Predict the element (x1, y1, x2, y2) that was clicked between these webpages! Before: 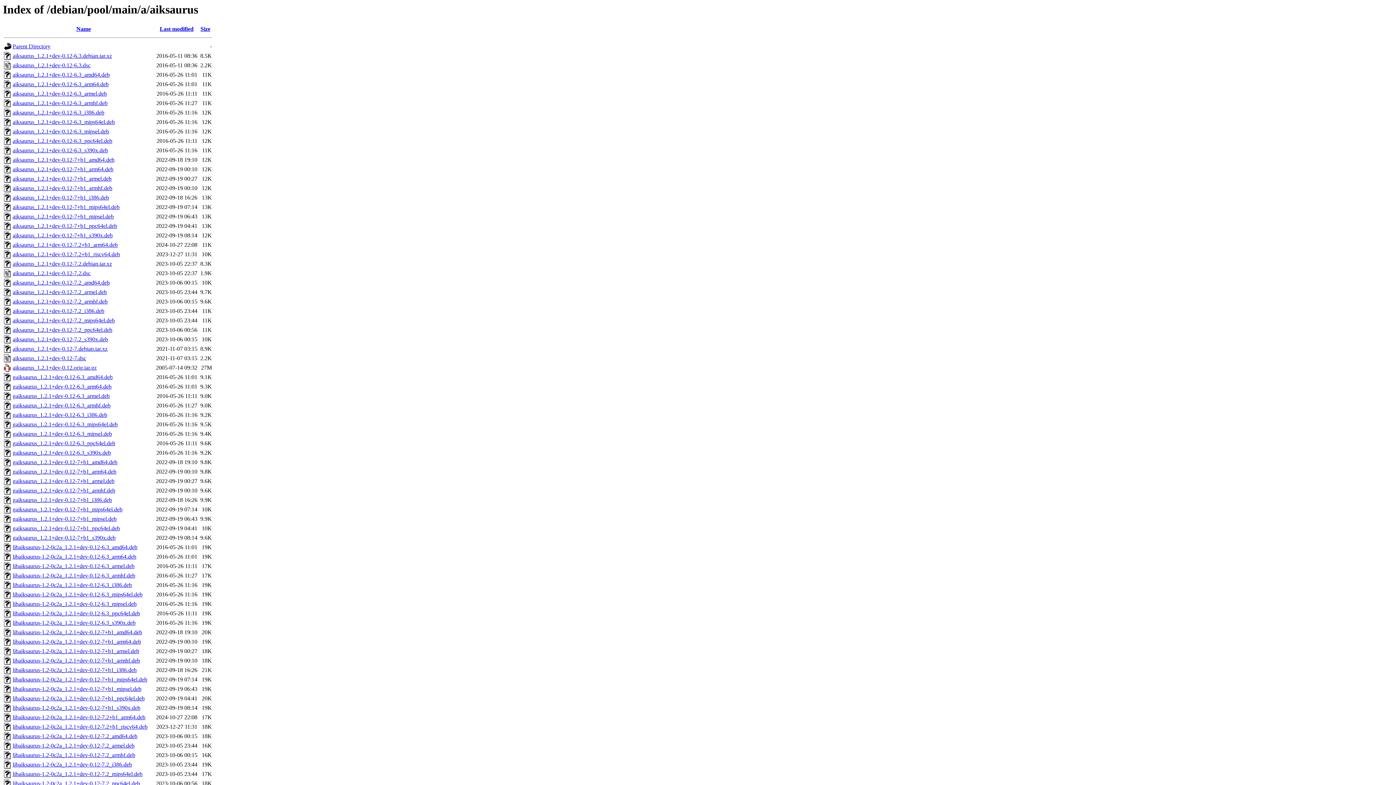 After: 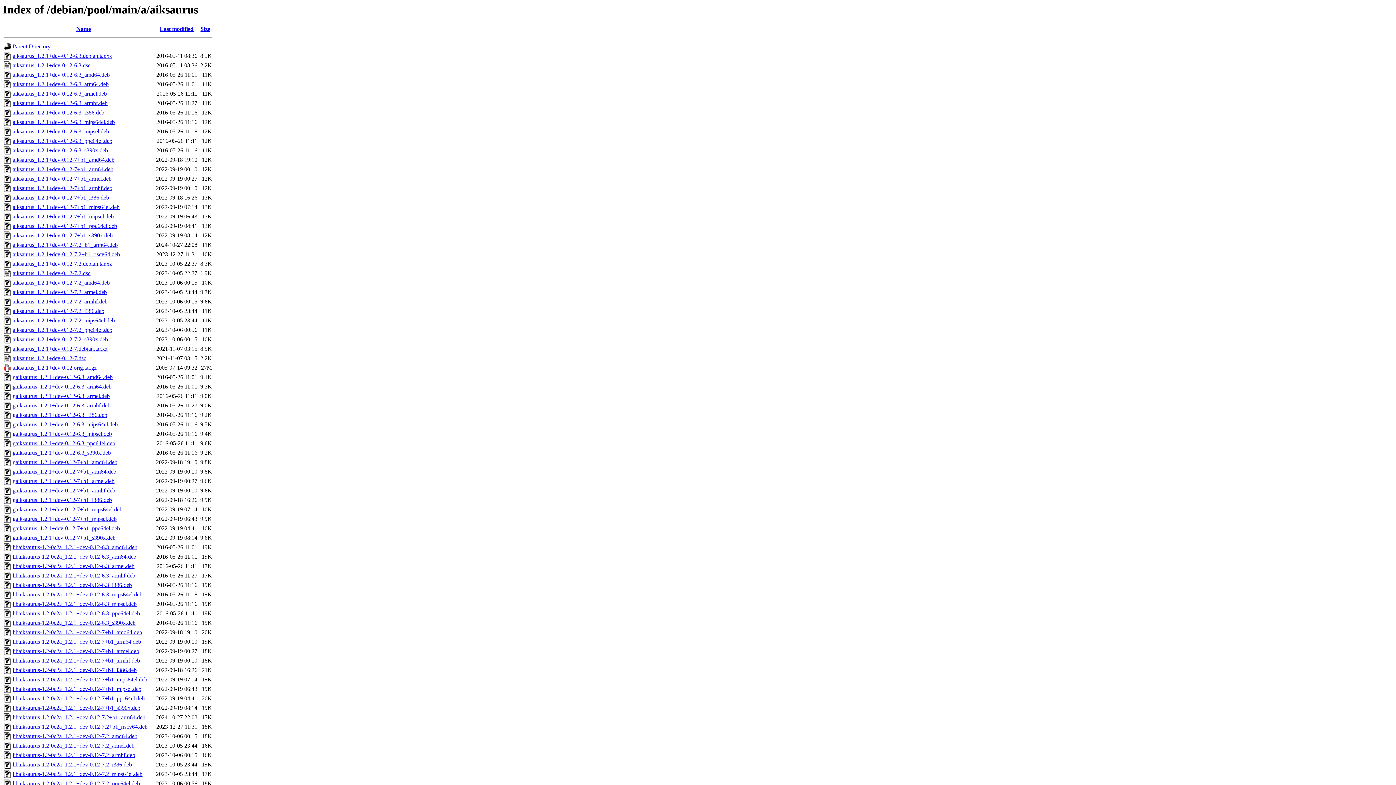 Action: label: gaiksaurus_1.2.1+dev-0.12-6.3_mips64el.deb bbox: (12, 421, 117, 427)